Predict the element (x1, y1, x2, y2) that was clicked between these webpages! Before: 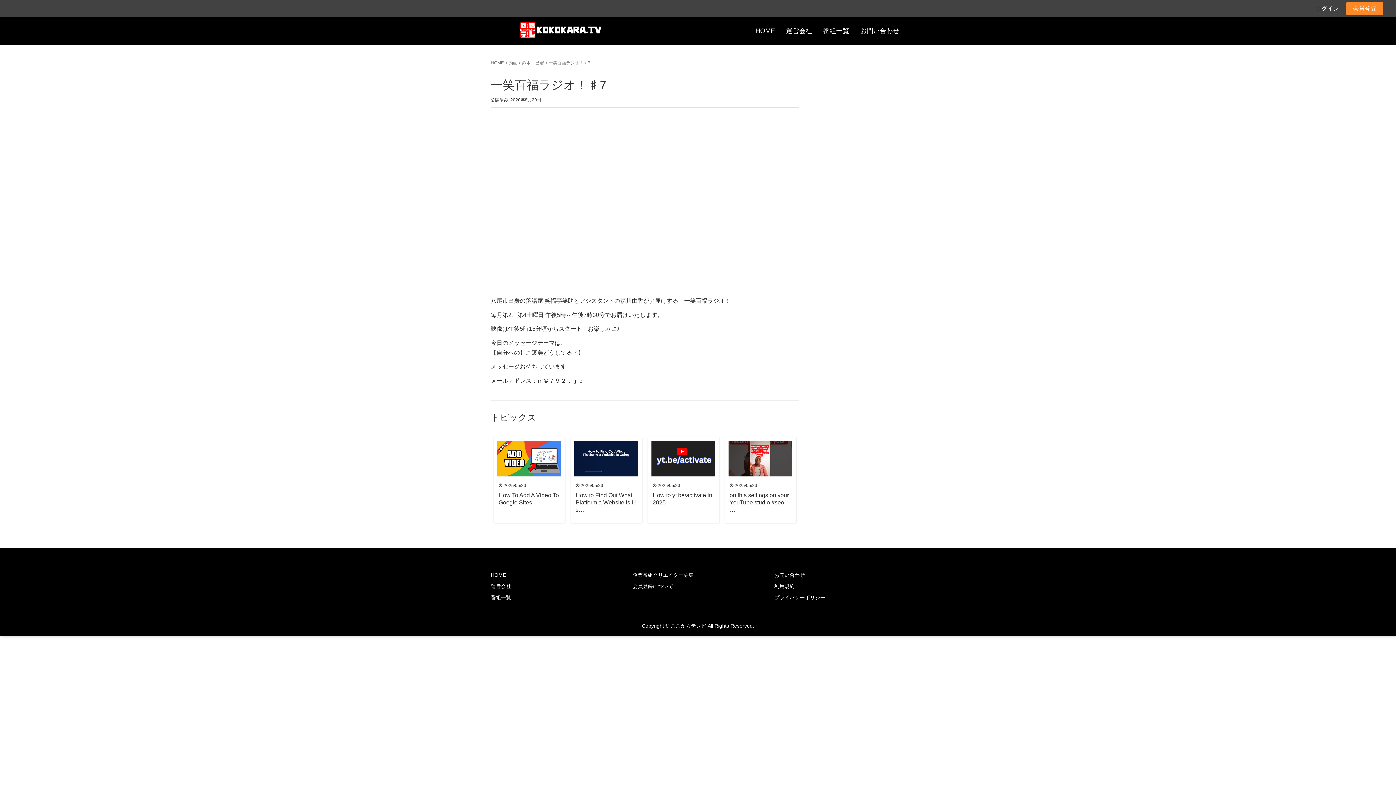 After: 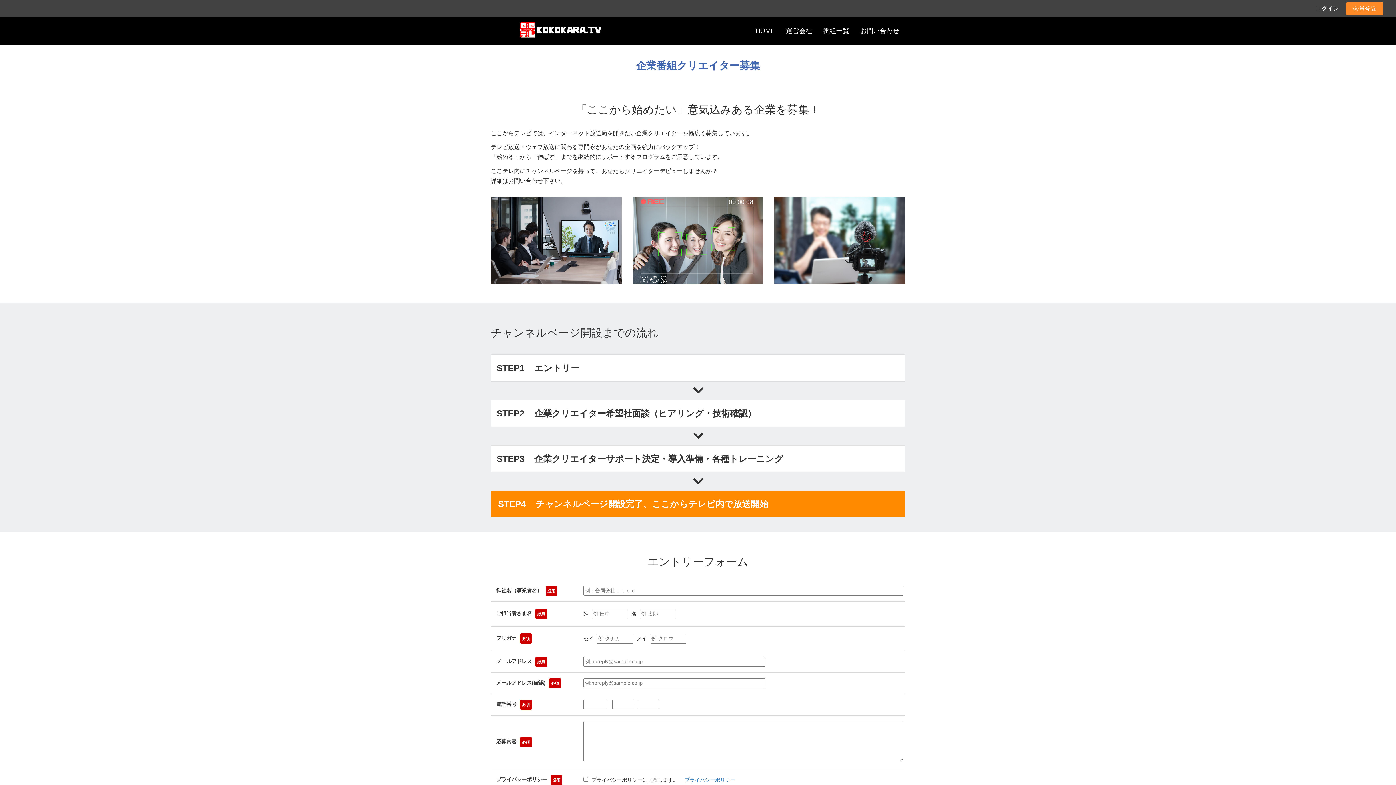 Action: label: 企業番組クリエイター募集 bbox: (632, 572, 693, 578)